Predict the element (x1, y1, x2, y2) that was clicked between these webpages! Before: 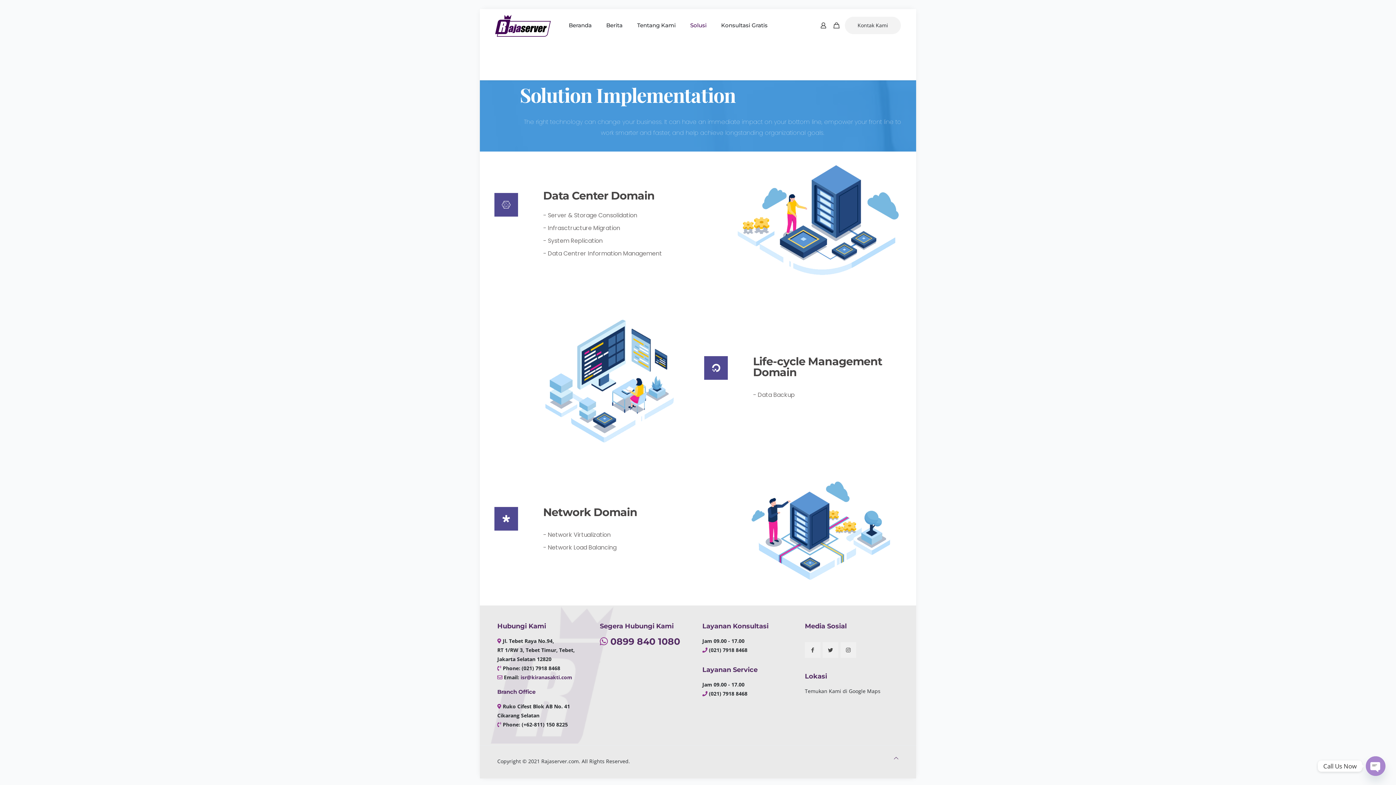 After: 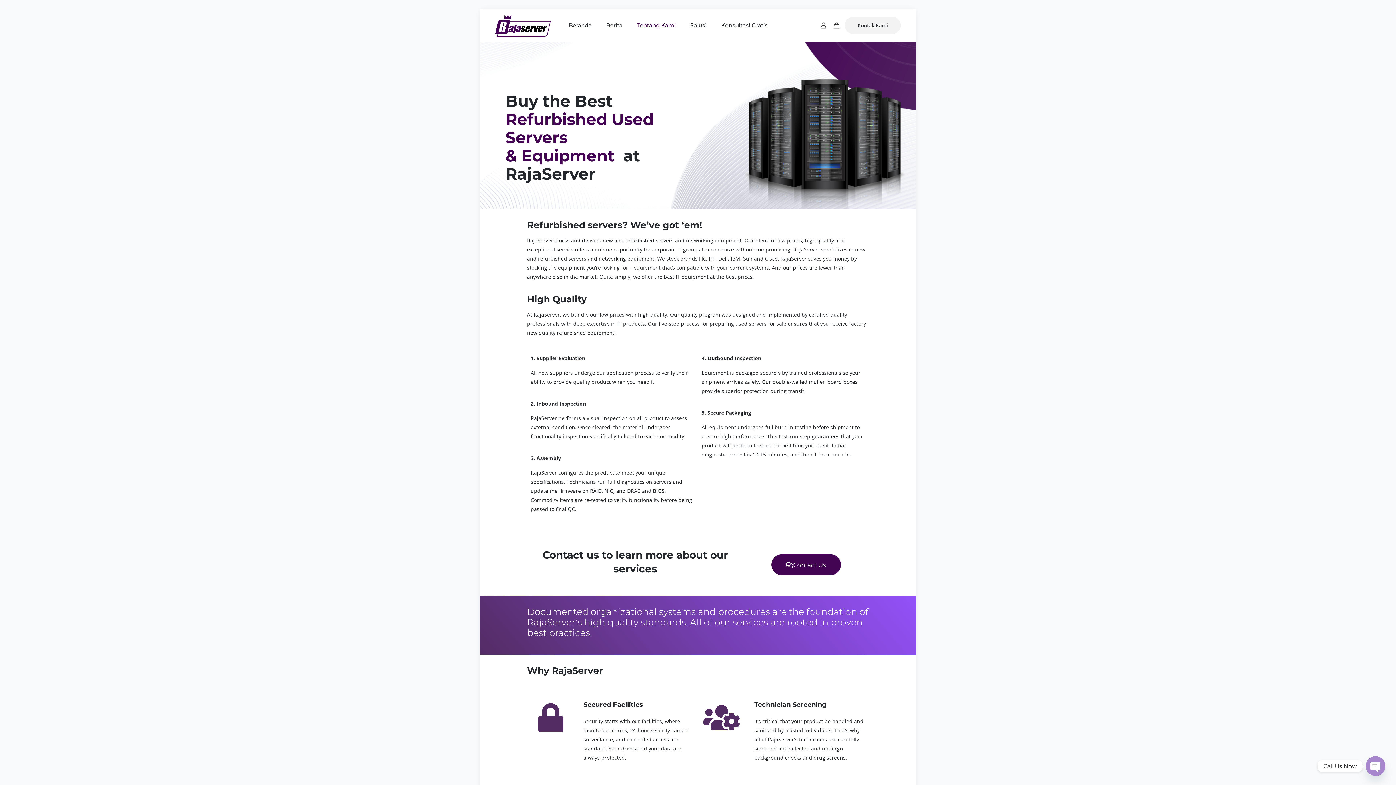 Action: label: Tentang Kami bbox: (630, 9, 683, 41)